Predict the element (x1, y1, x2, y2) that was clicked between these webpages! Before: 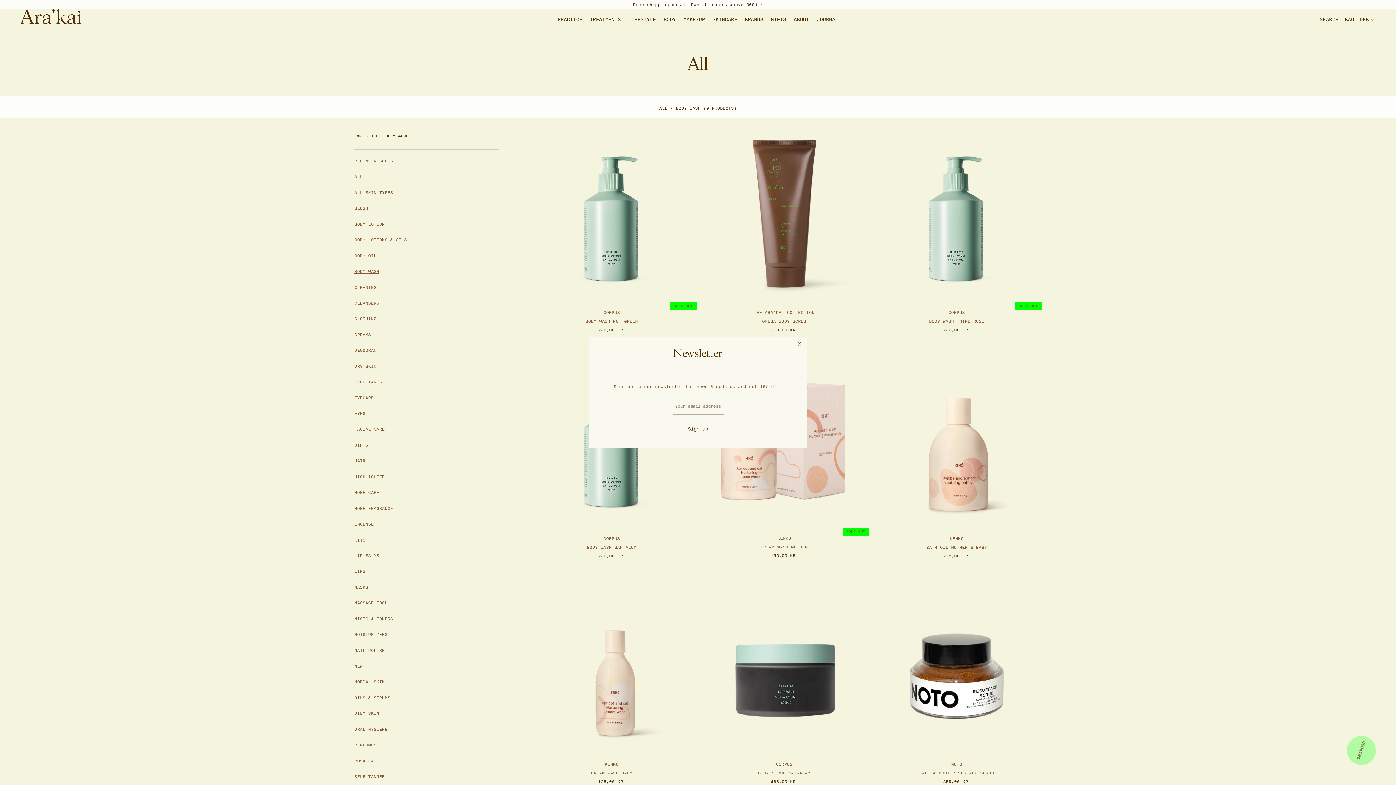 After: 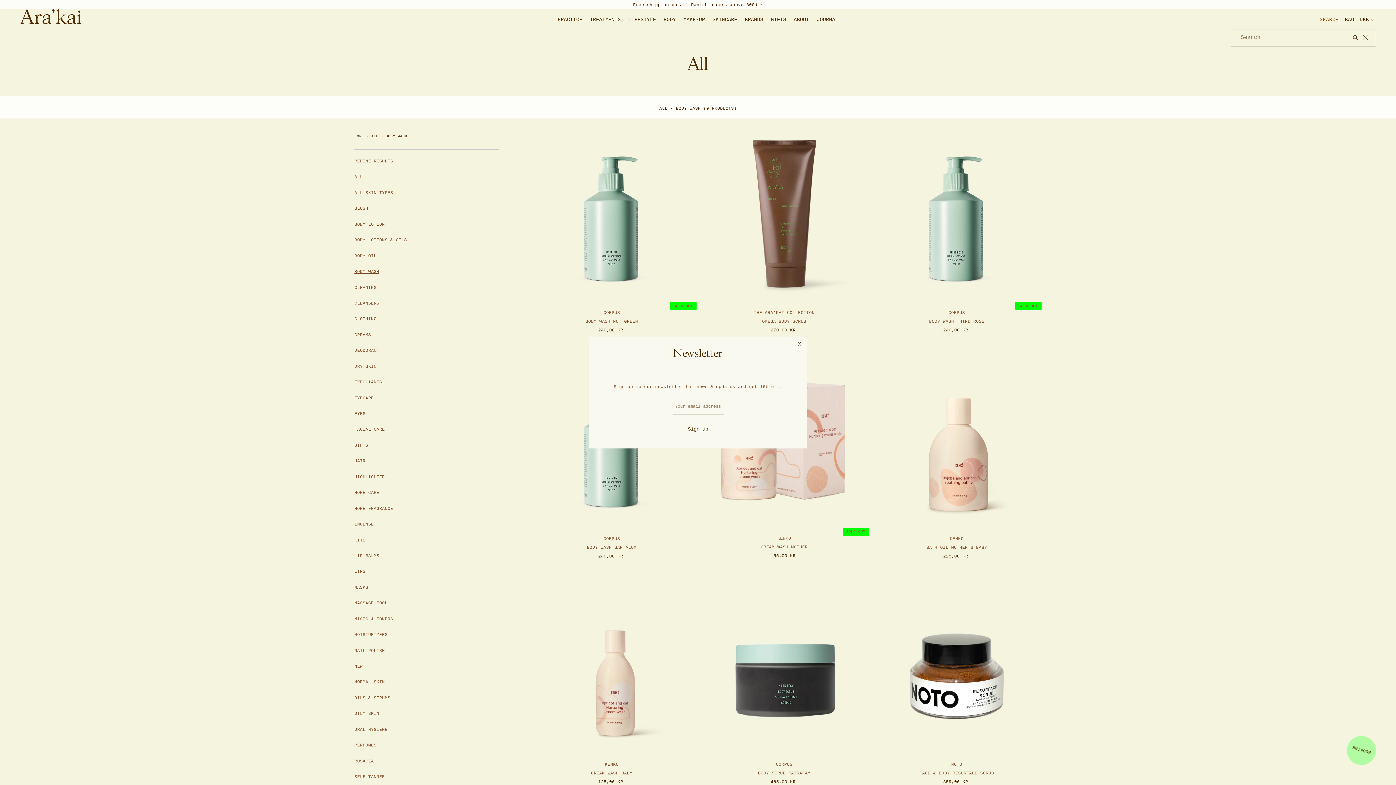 Action: bbox: (1317, 15, 1341, 23) label: SEARCH